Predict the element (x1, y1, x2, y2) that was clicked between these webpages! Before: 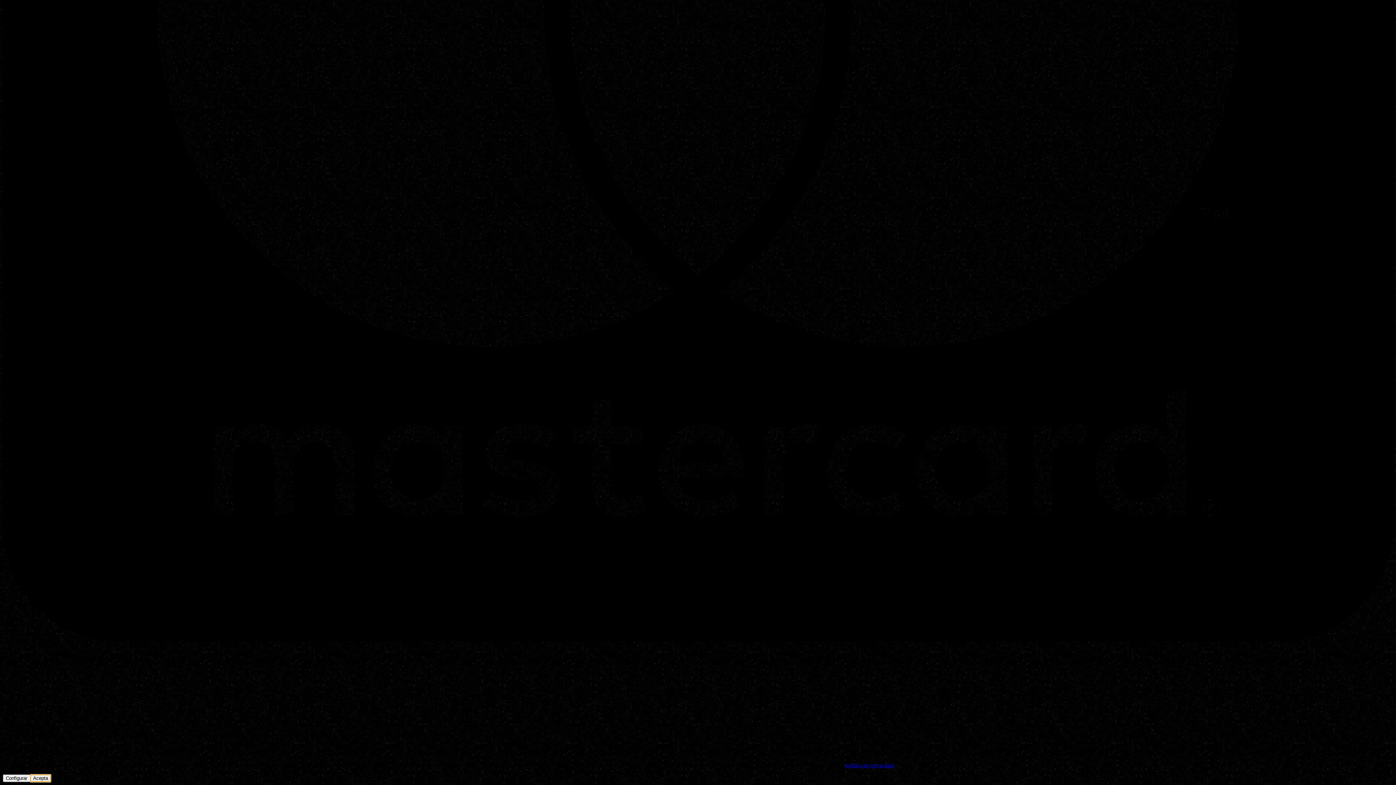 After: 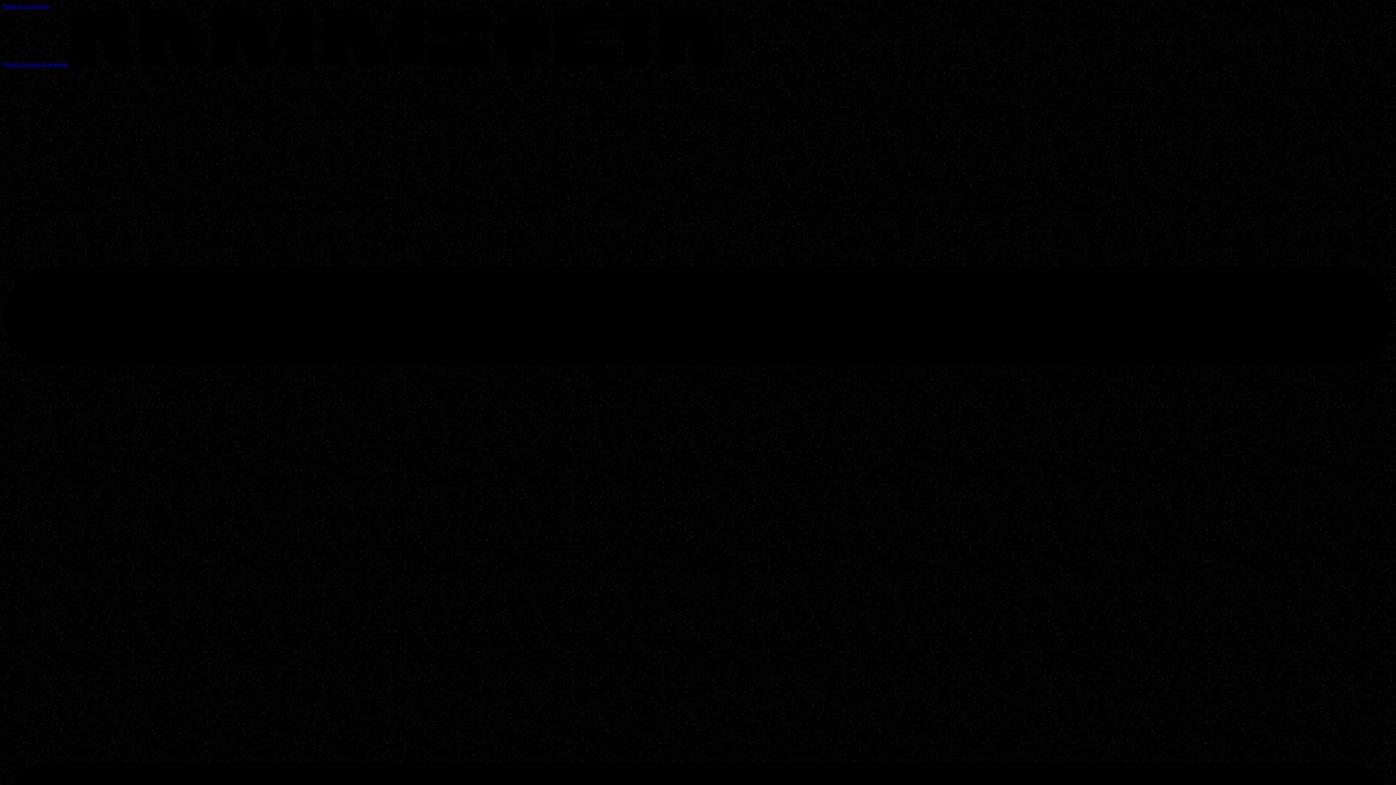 Action: bbox: (845, 762, 894, 768) label: política de privacidad